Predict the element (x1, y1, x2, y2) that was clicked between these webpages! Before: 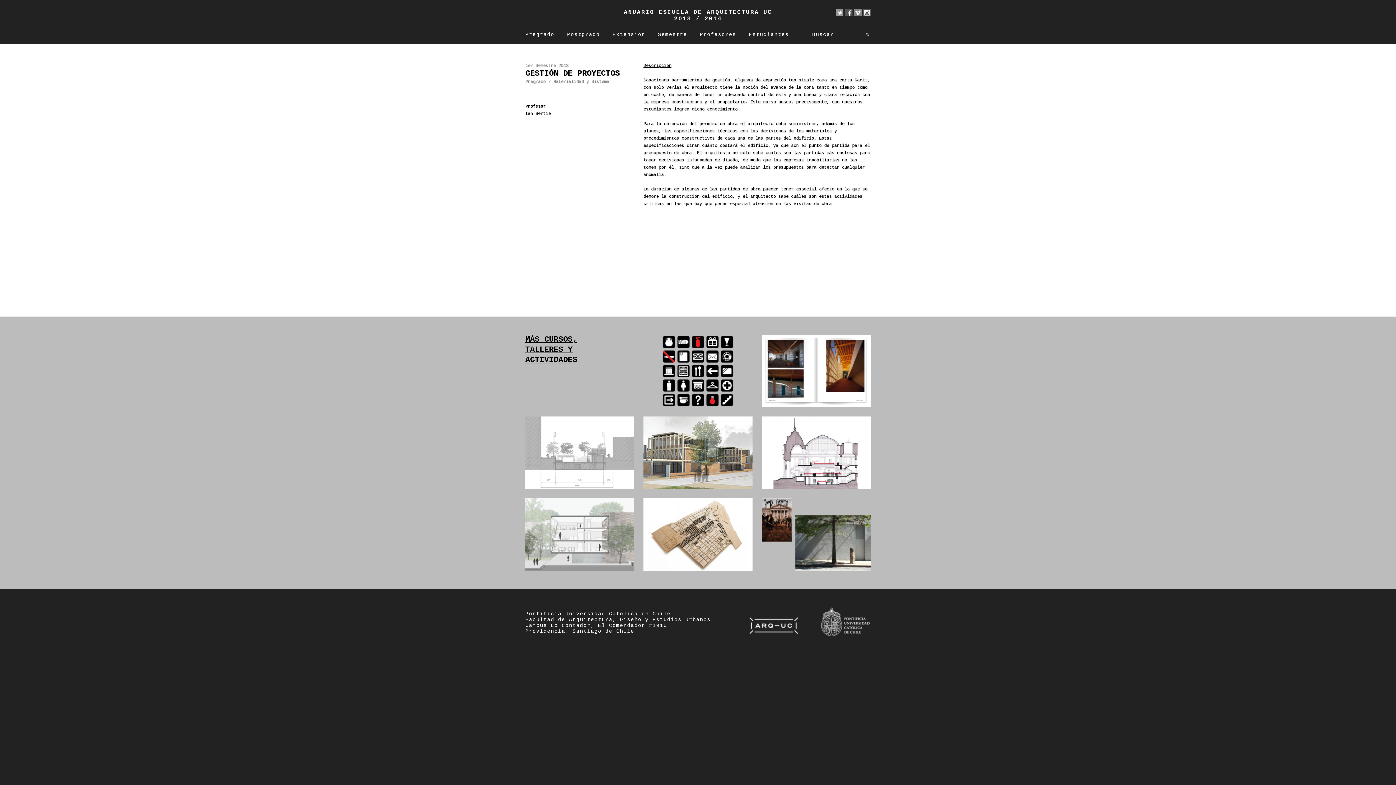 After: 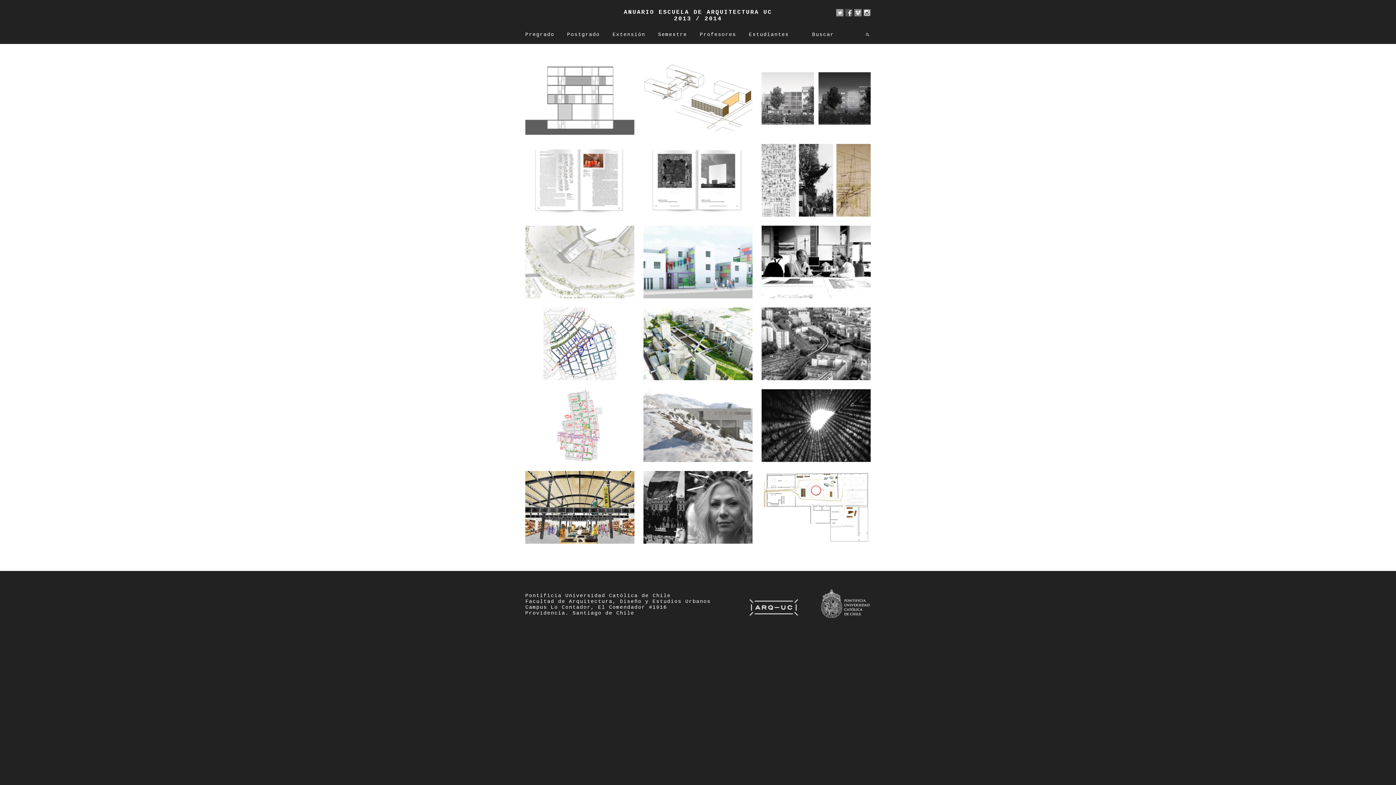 Action: label: ANUARIO ESCUELA DE ARQUITECTURA UC bbox: (624, 9, 772, 15)